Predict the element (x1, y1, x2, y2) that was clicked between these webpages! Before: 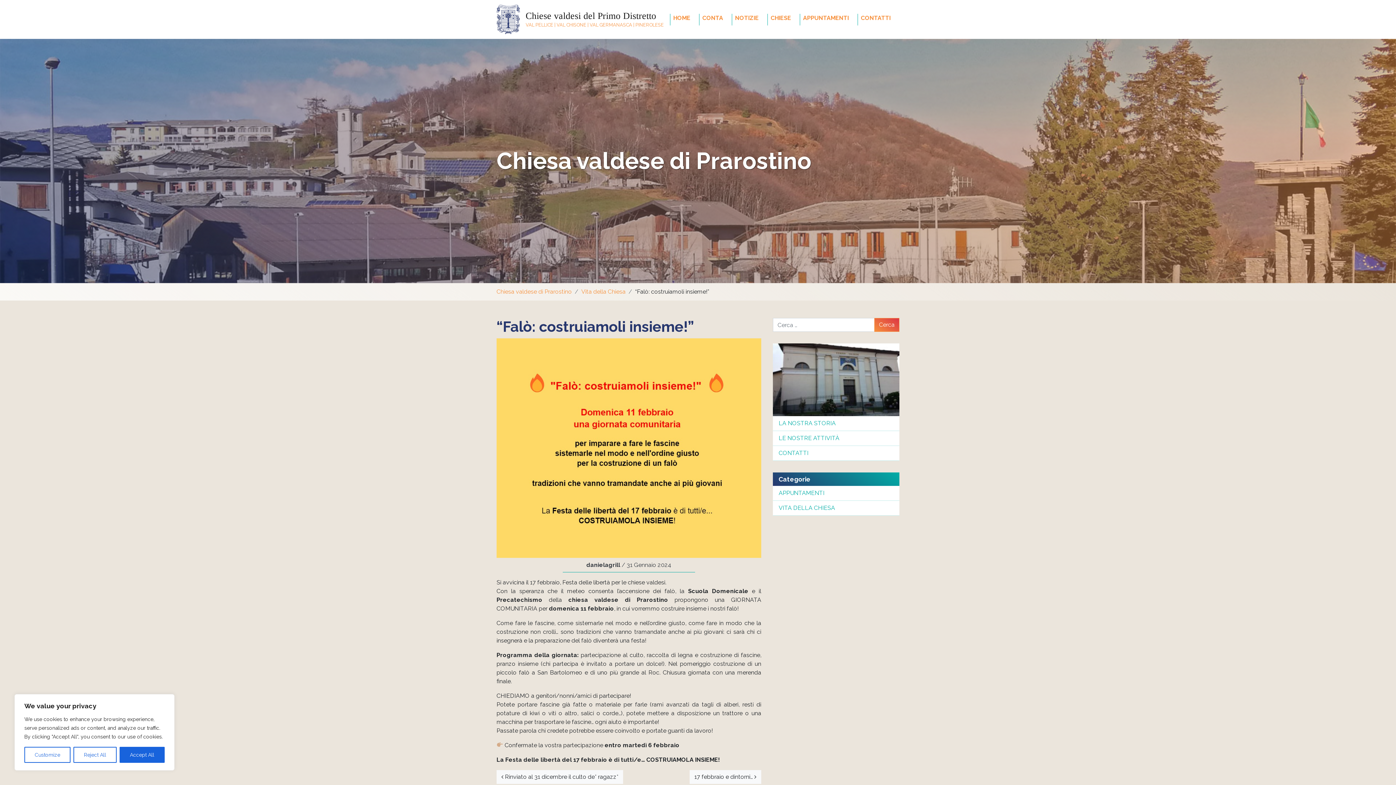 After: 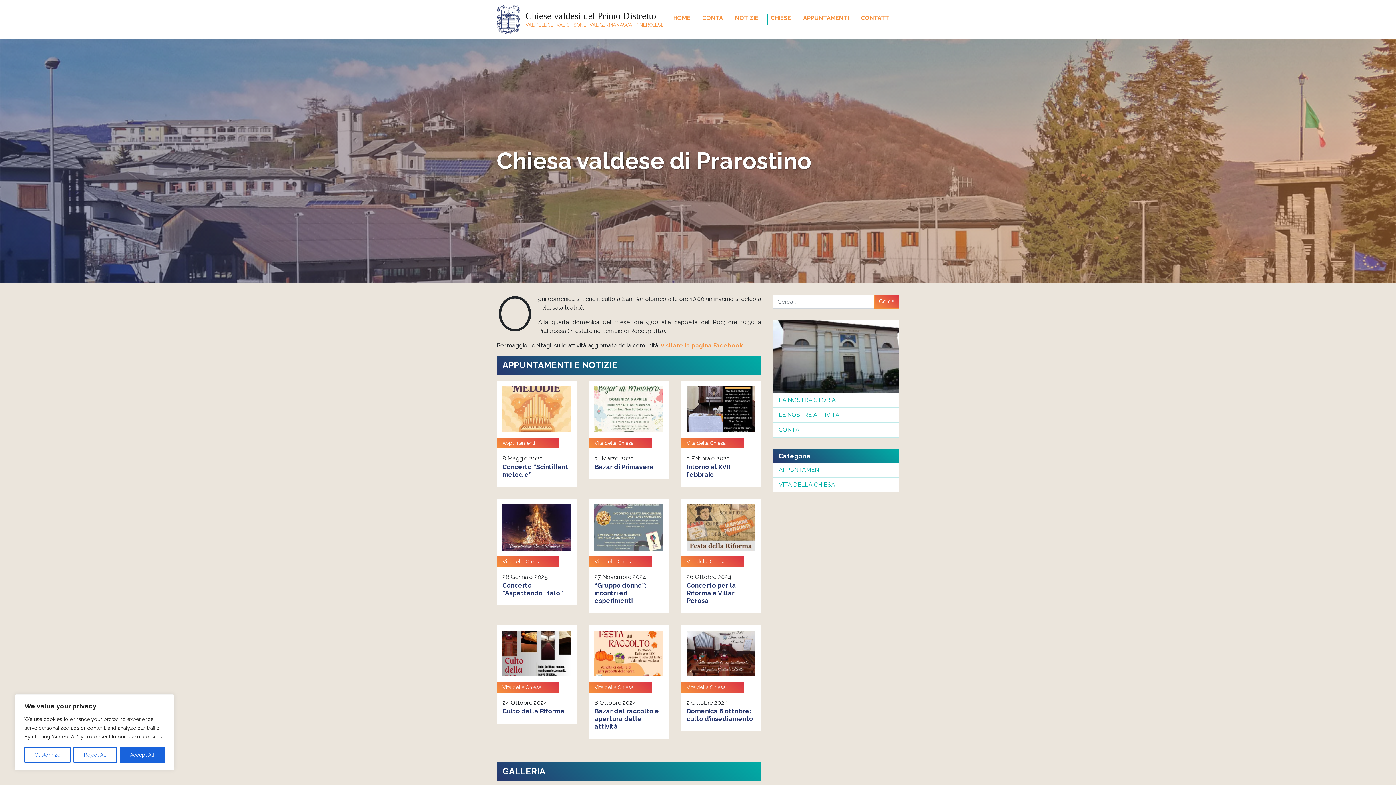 Action: bbox: (496, 147, 811, 174) label: Chiesa valdese di Prarostino